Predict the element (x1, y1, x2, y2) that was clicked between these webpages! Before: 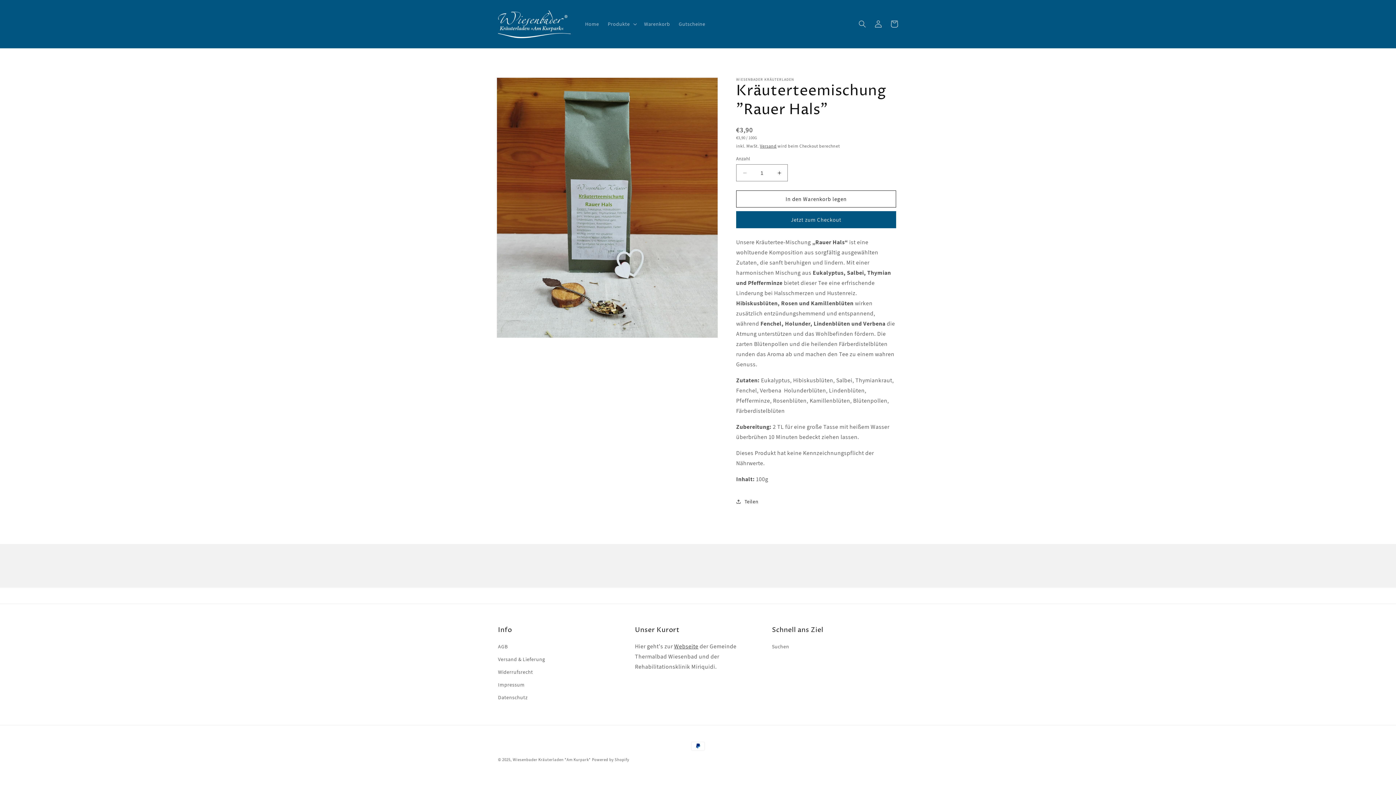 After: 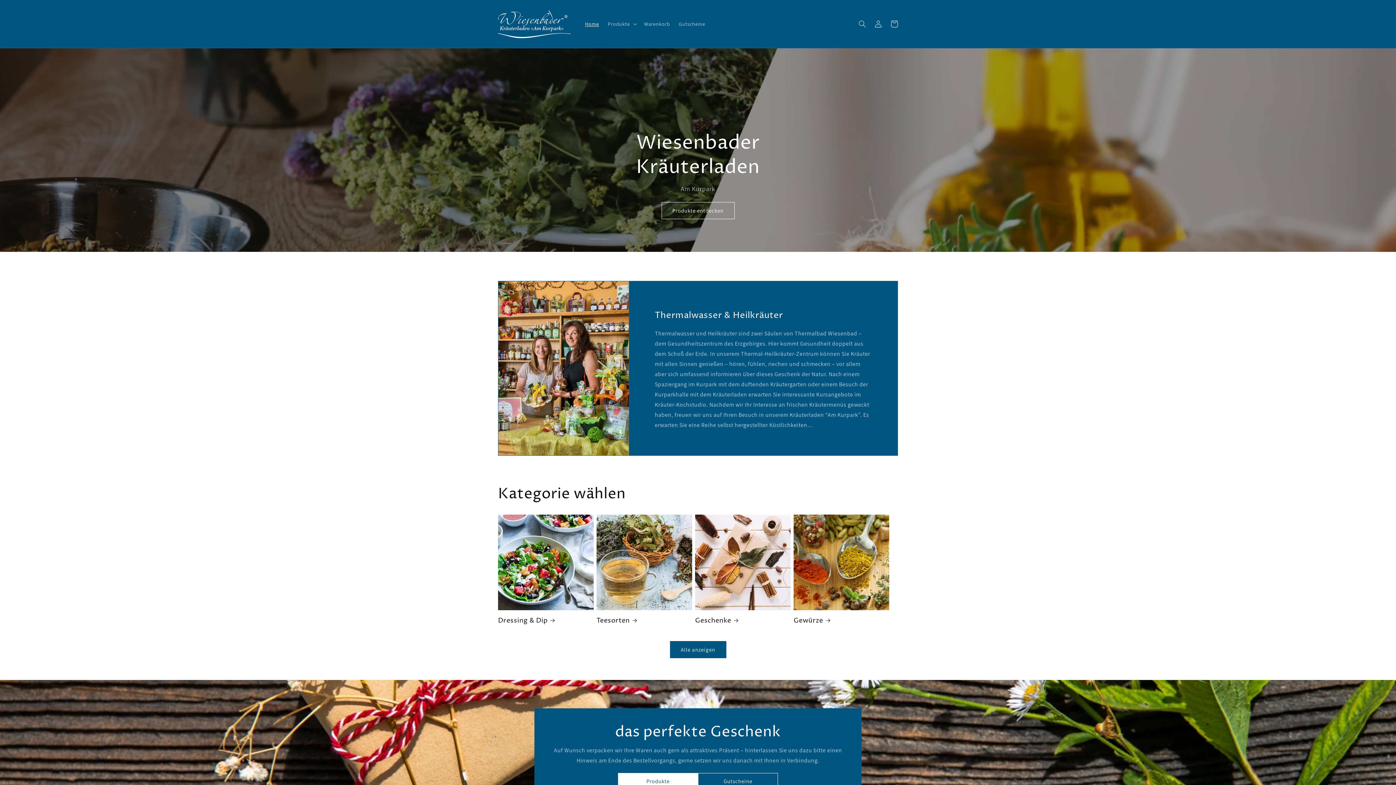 Action: bbox: (580, 16, 603, 31) label: Home